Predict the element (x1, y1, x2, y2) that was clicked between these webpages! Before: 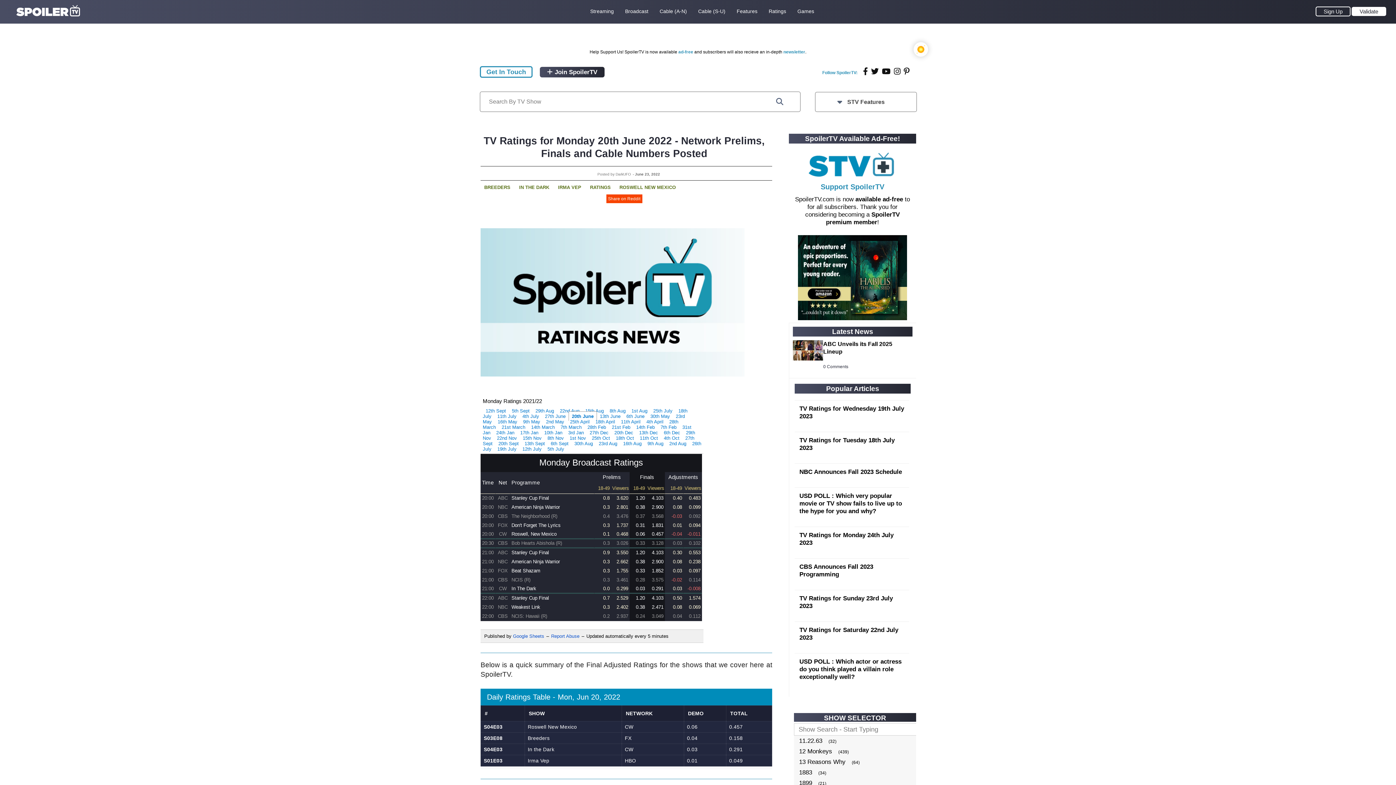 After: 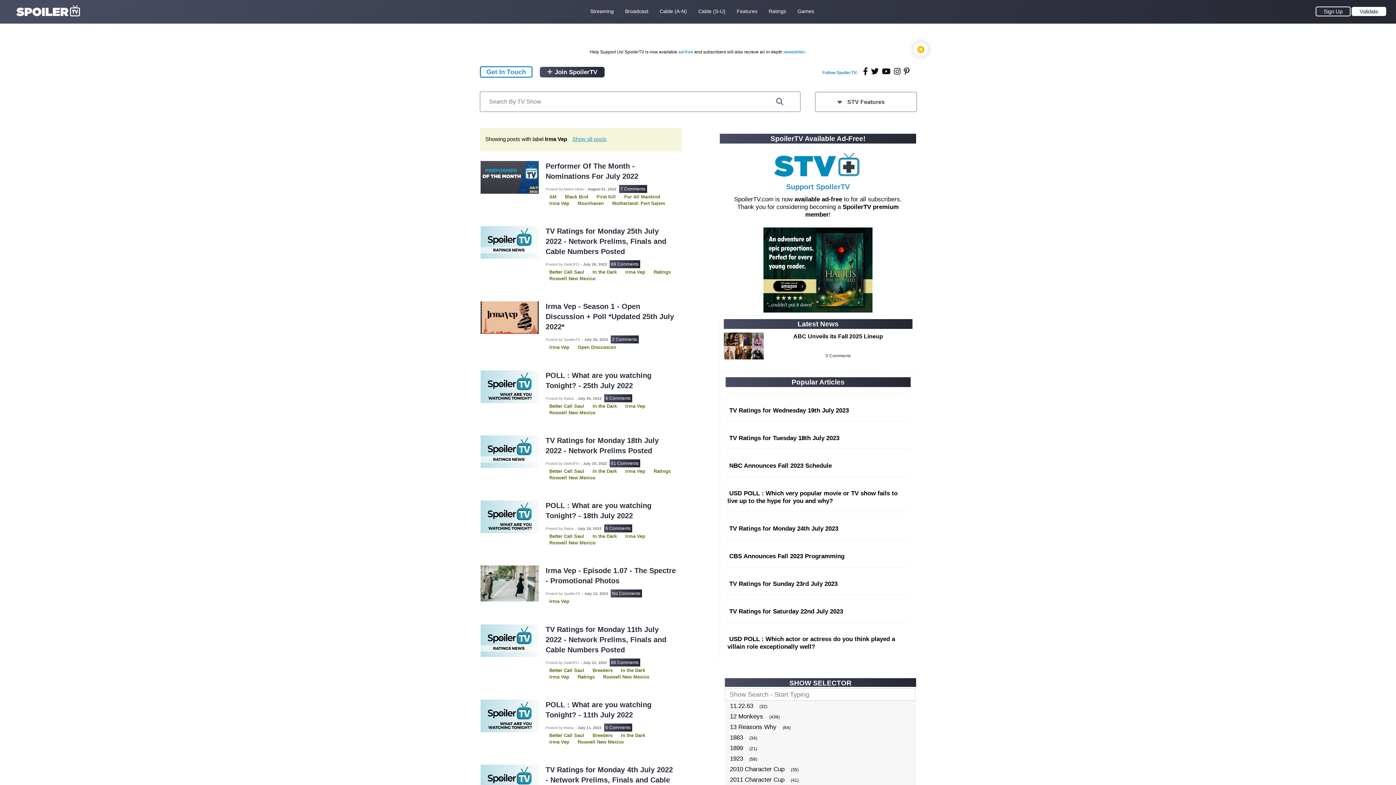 Action: bbox: (554, 180, 585, 194) label: IRMA VEP